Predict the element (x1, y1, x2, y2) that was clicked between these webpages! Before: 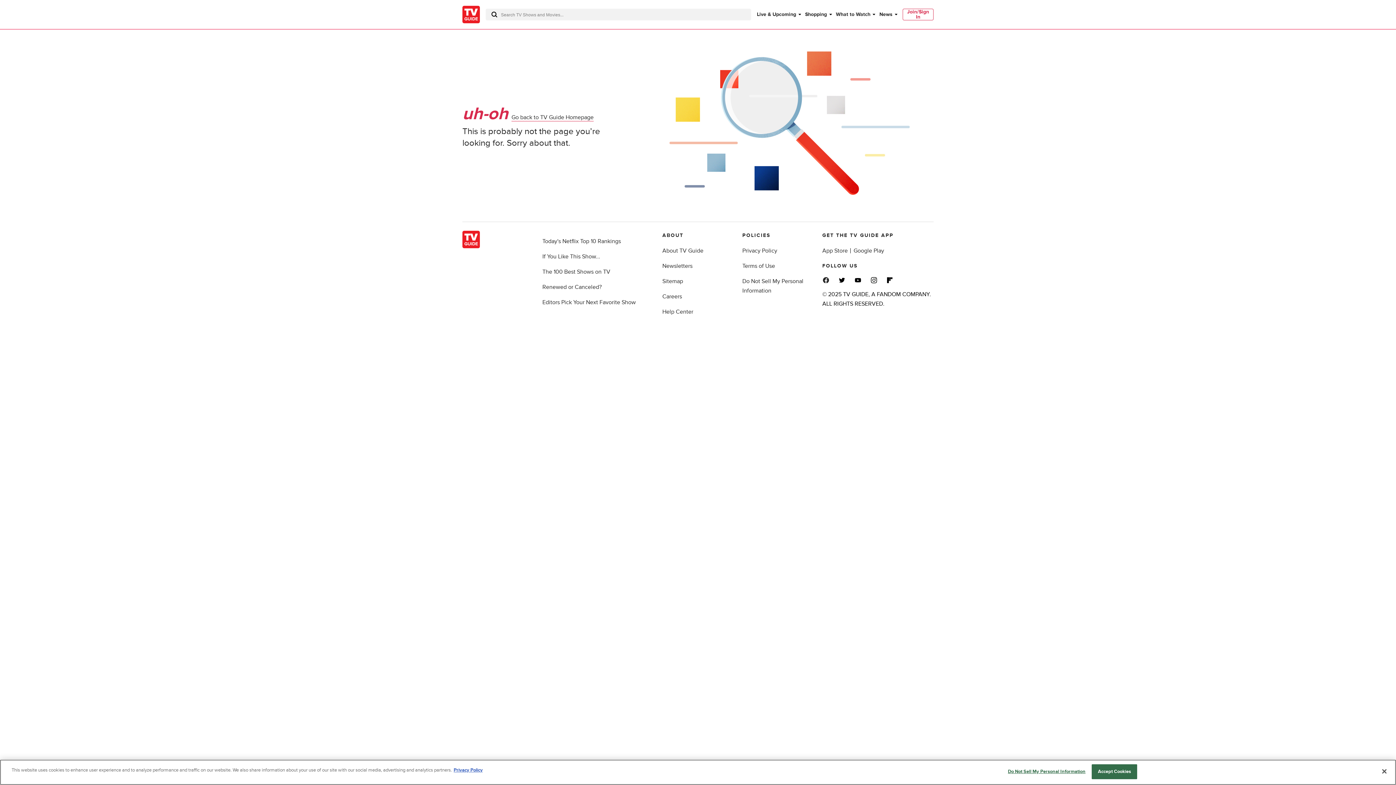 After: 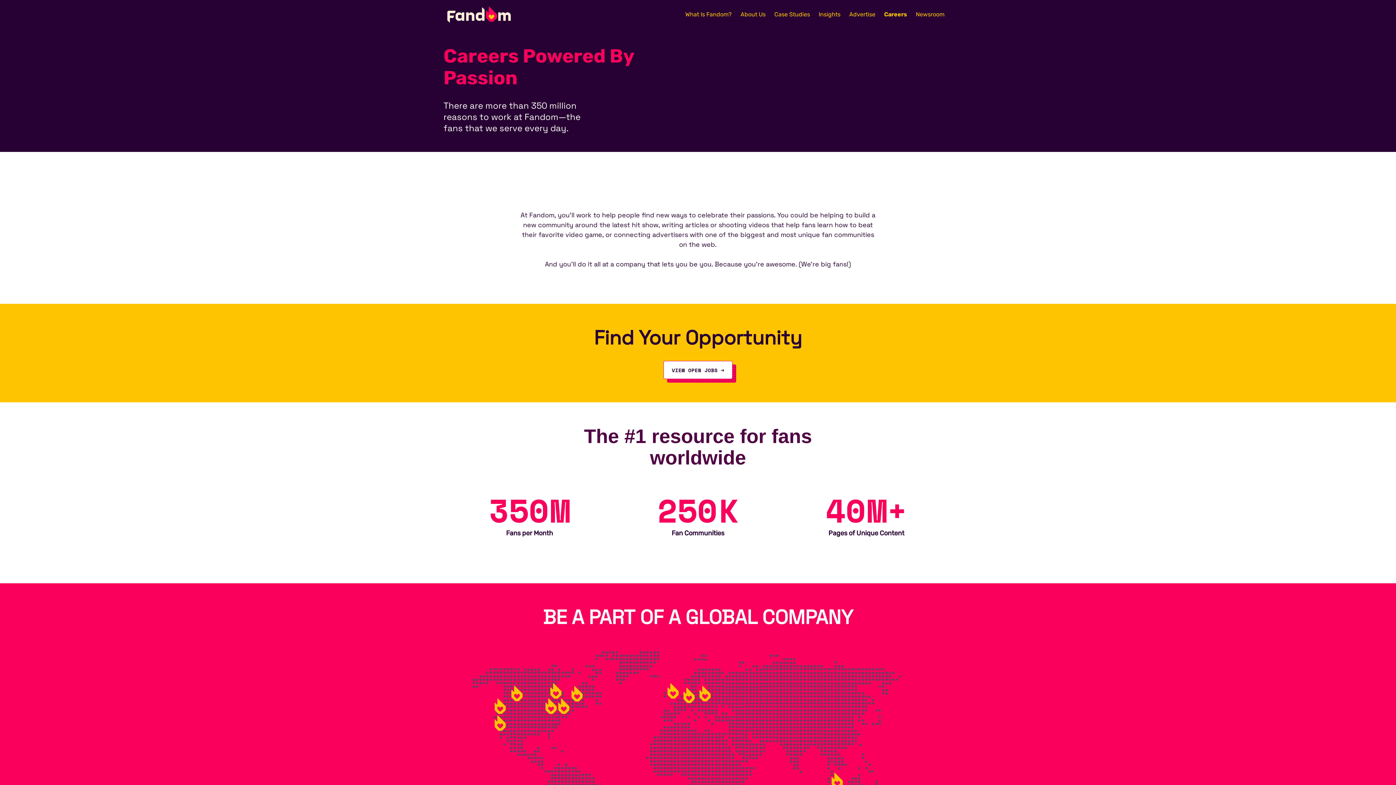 Action: label: Careers bbox: (662, 293, 682, 300)